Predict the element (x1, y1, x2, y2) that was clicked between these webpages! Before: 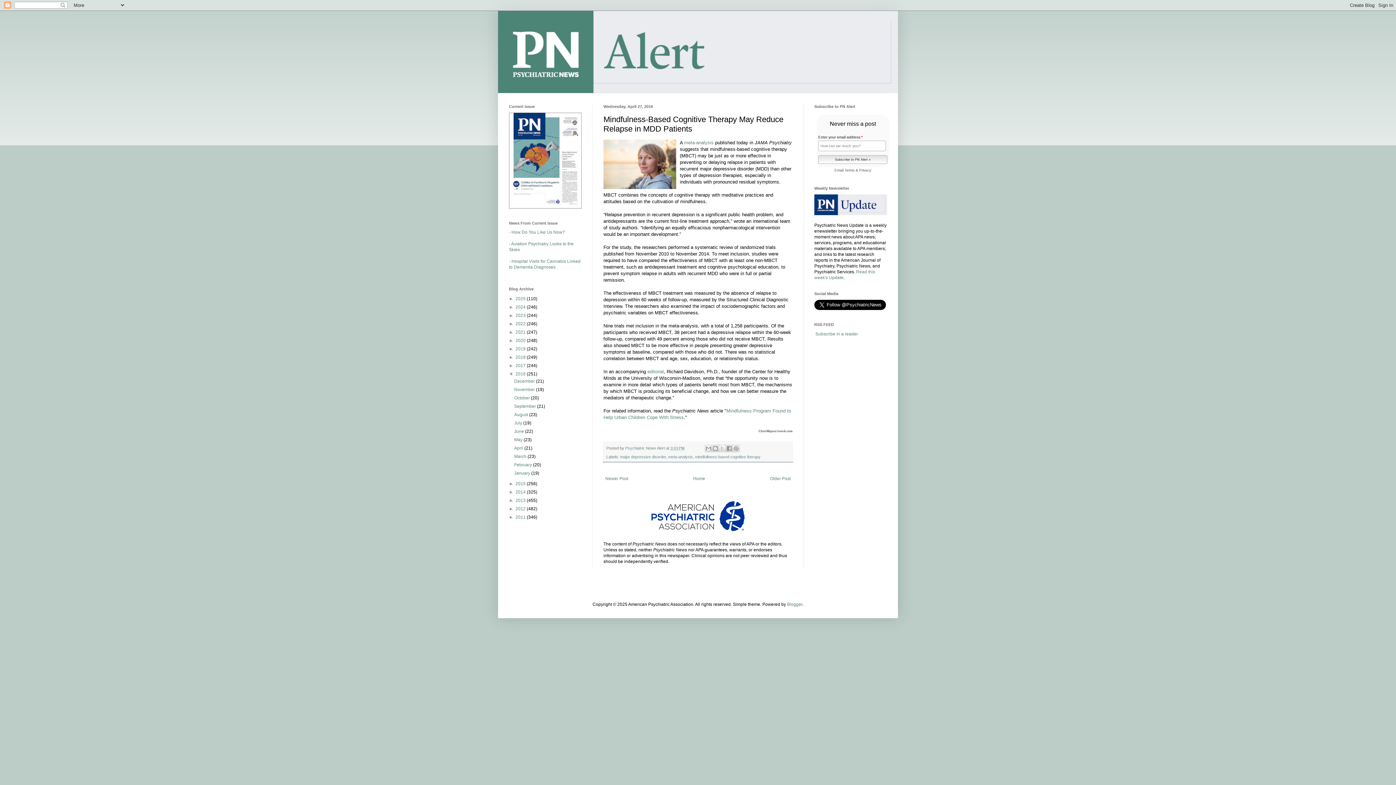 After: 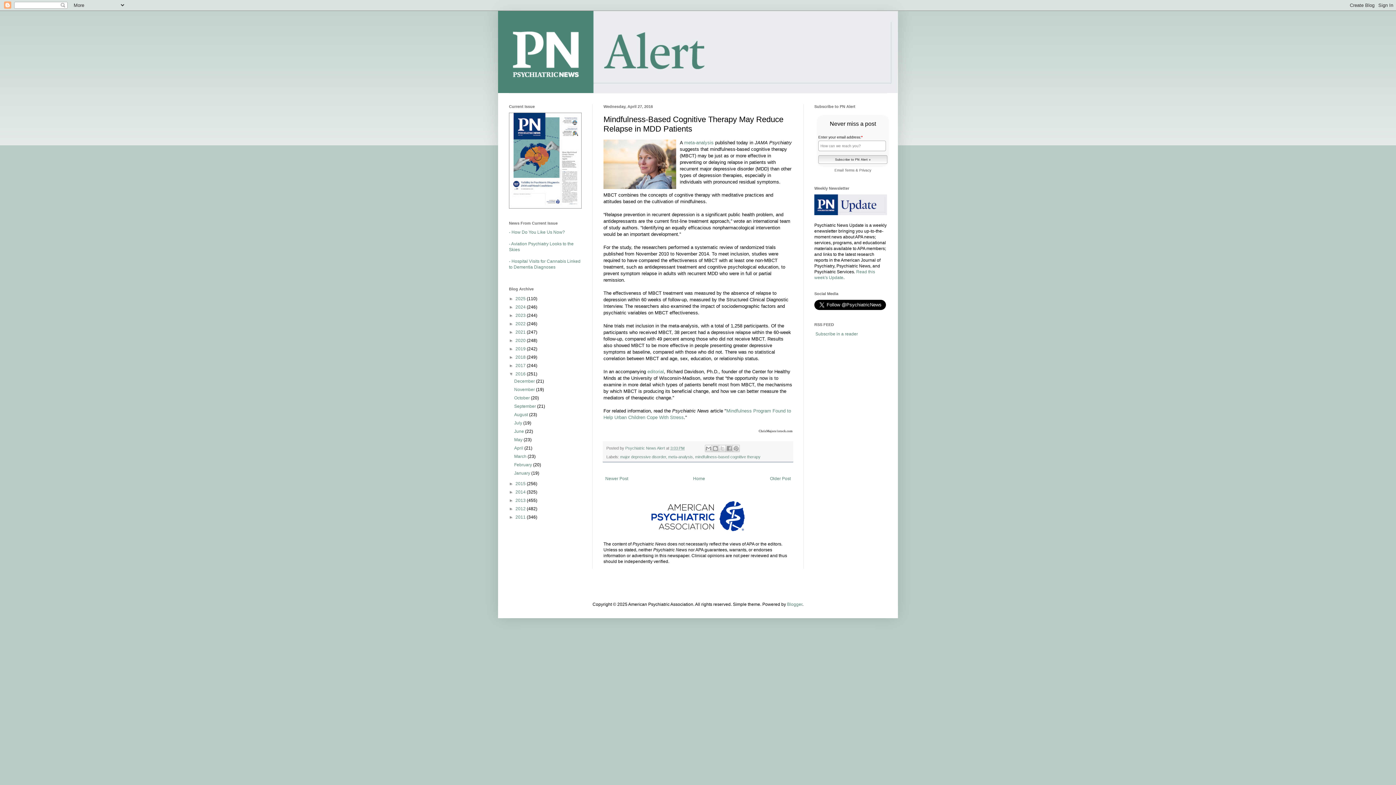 Action: label: Terms bbox: (844, 168, 854, 172)